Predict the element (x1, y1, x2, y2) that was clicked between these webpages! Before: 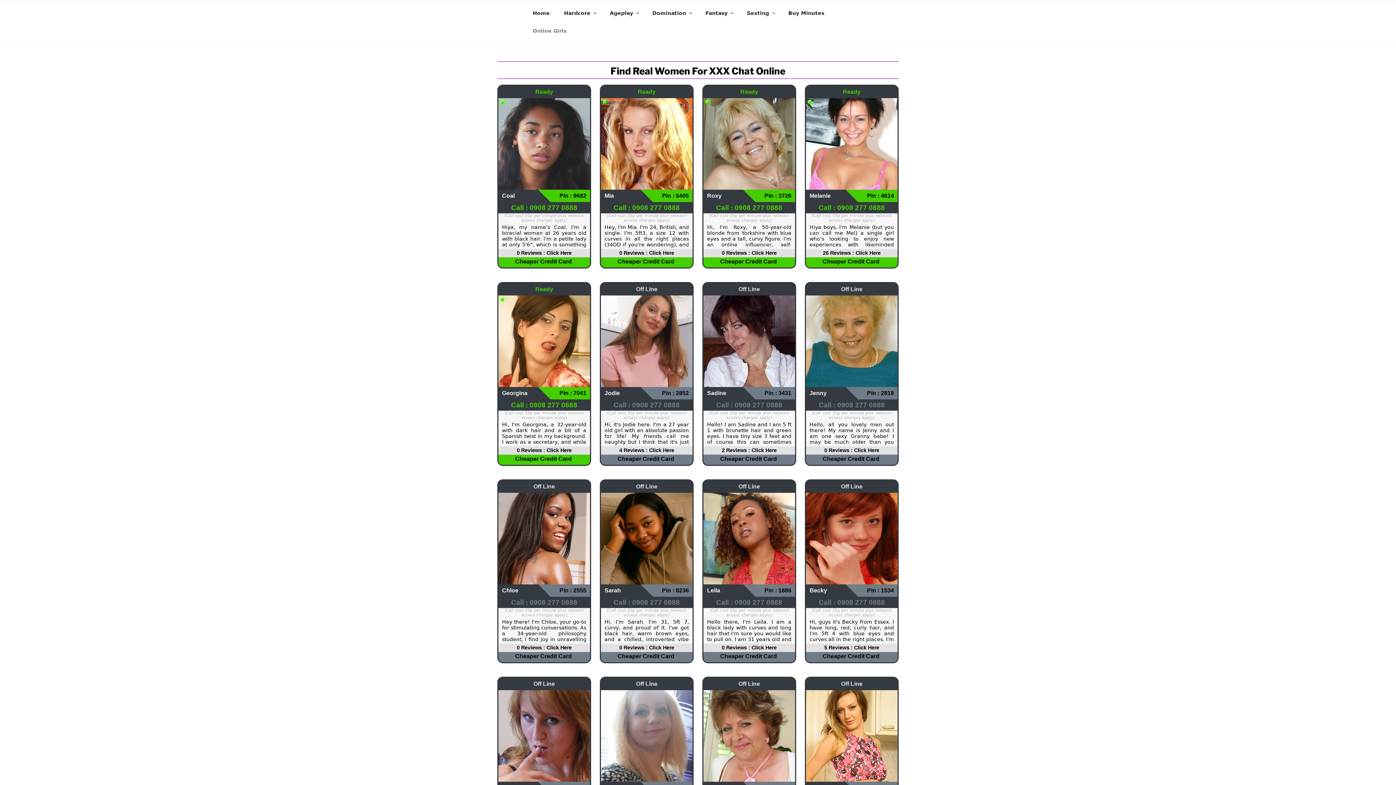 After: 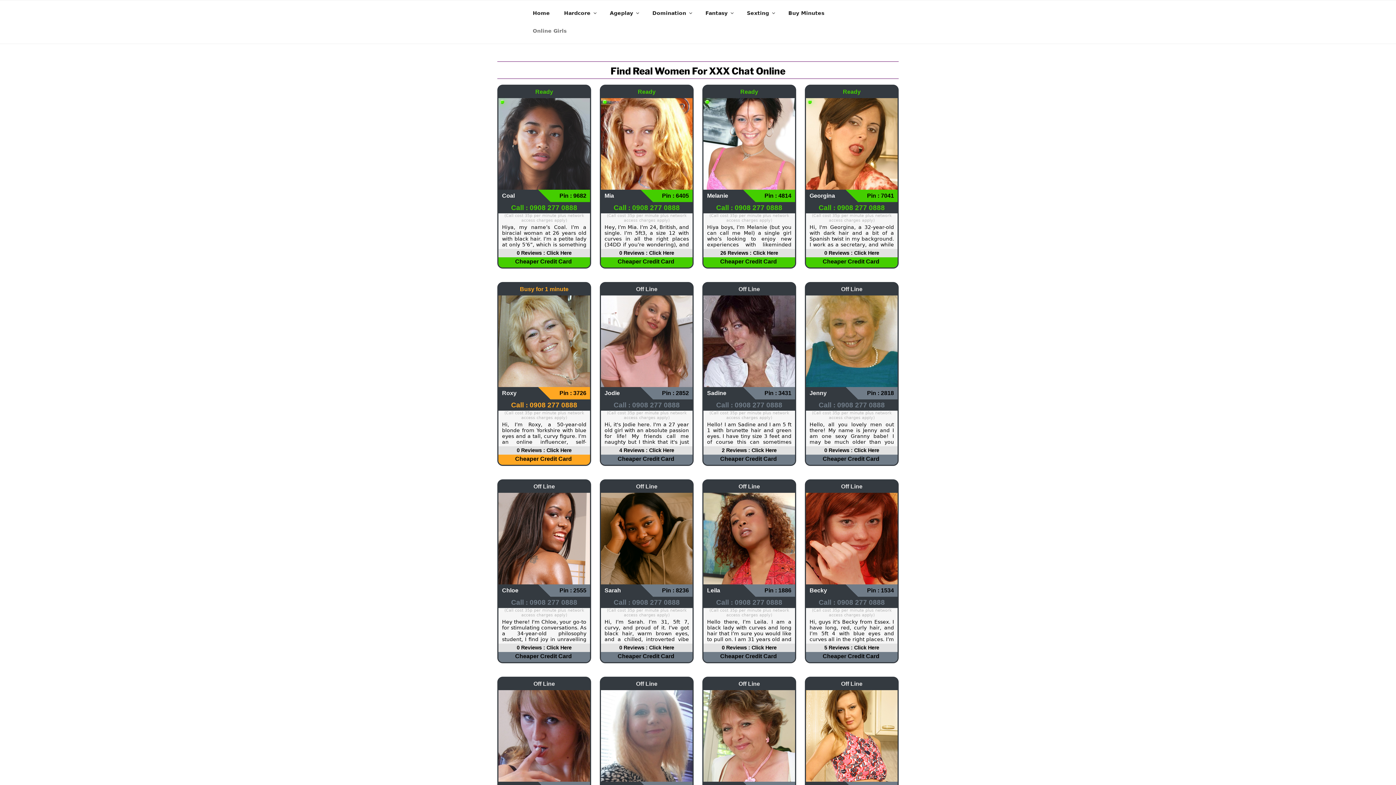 Action: label: Online Girls bbox: (526, 22, 573, 39)